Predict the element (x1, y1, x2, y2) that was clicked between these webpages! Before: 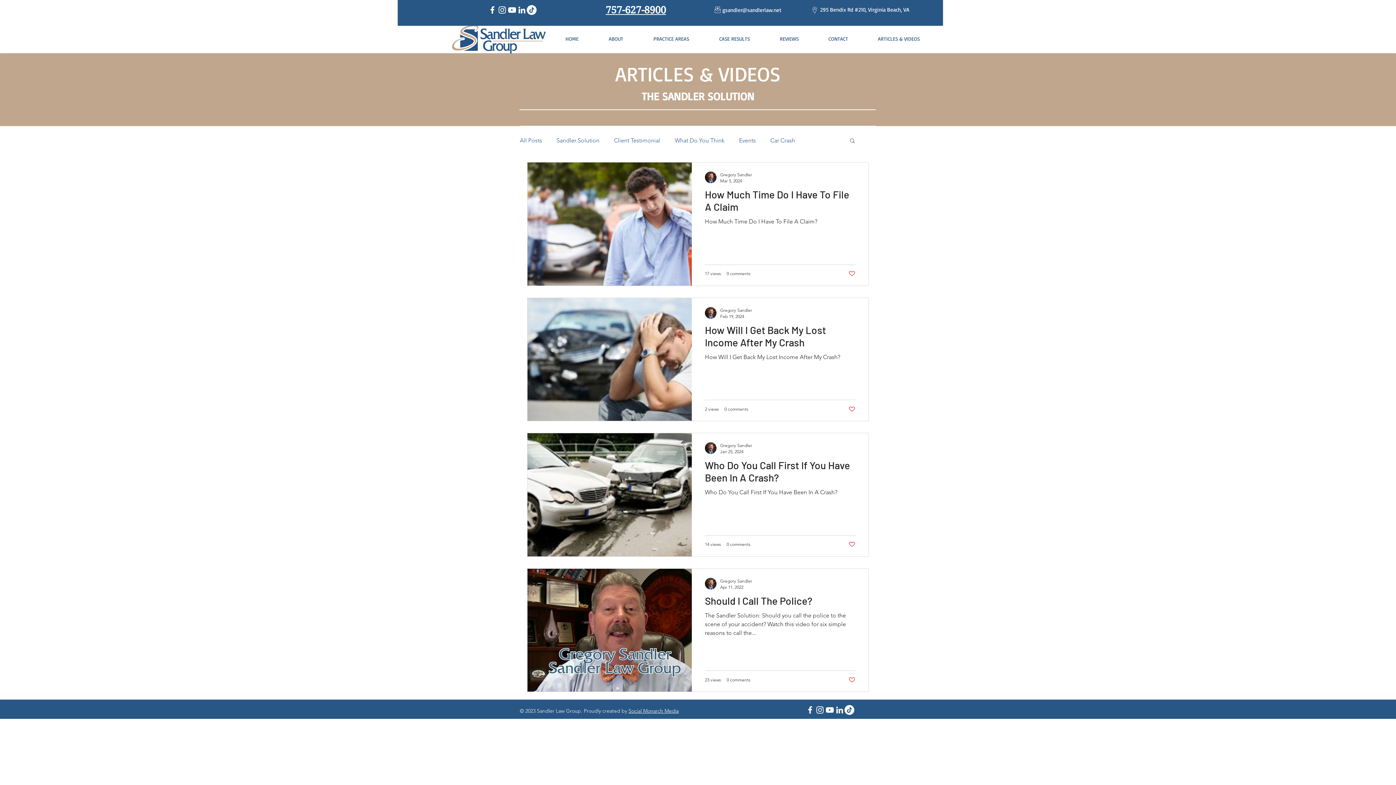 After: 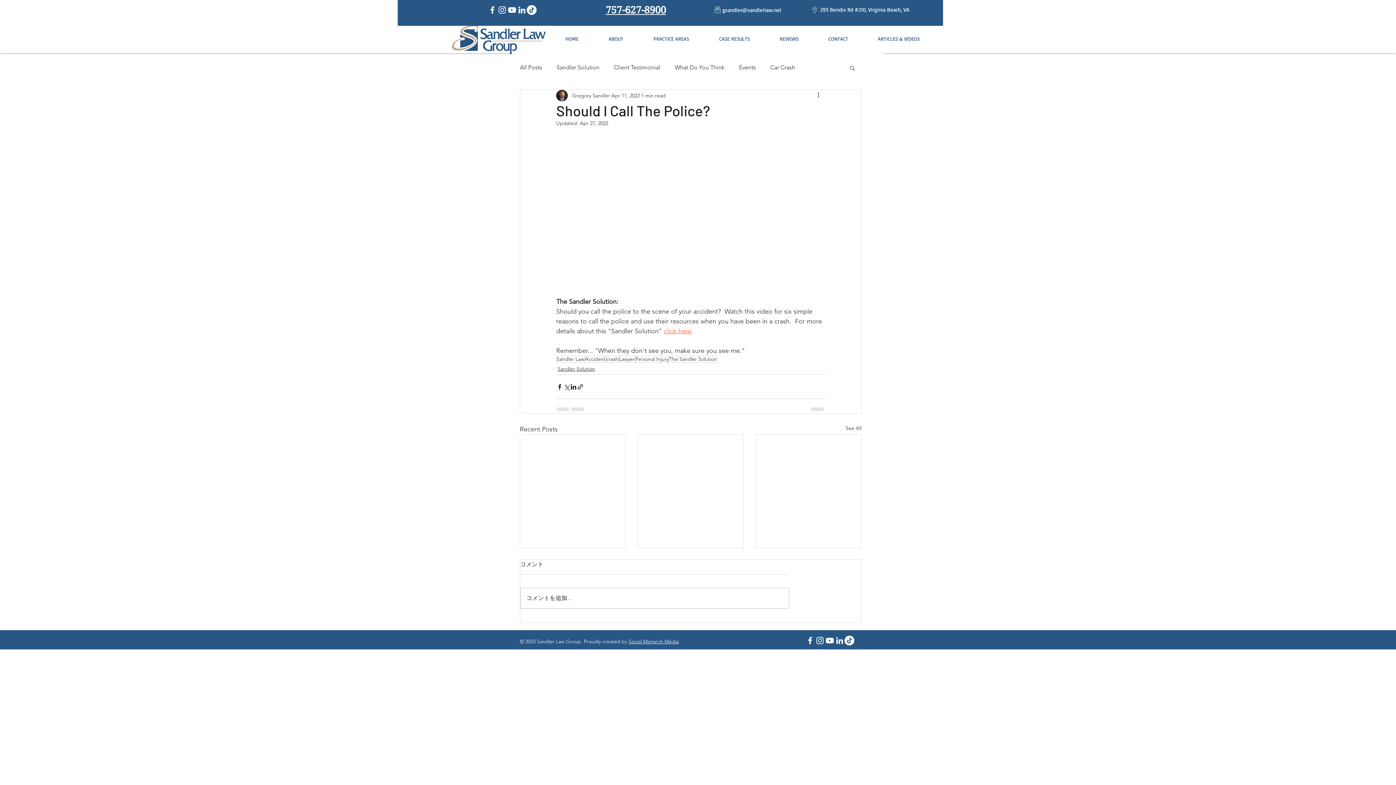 Action: label: Should I Call The Police? bbox: (705, 594, 855, 611)